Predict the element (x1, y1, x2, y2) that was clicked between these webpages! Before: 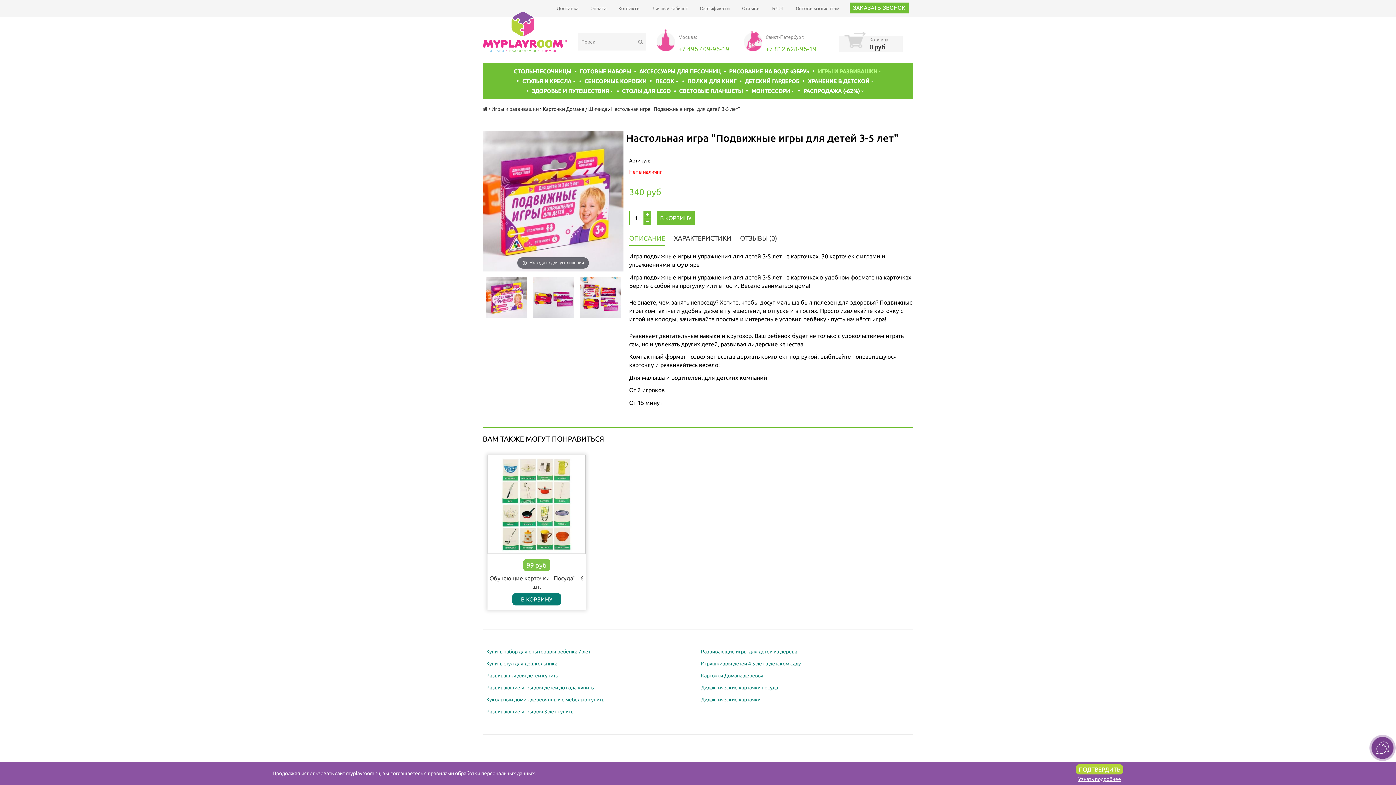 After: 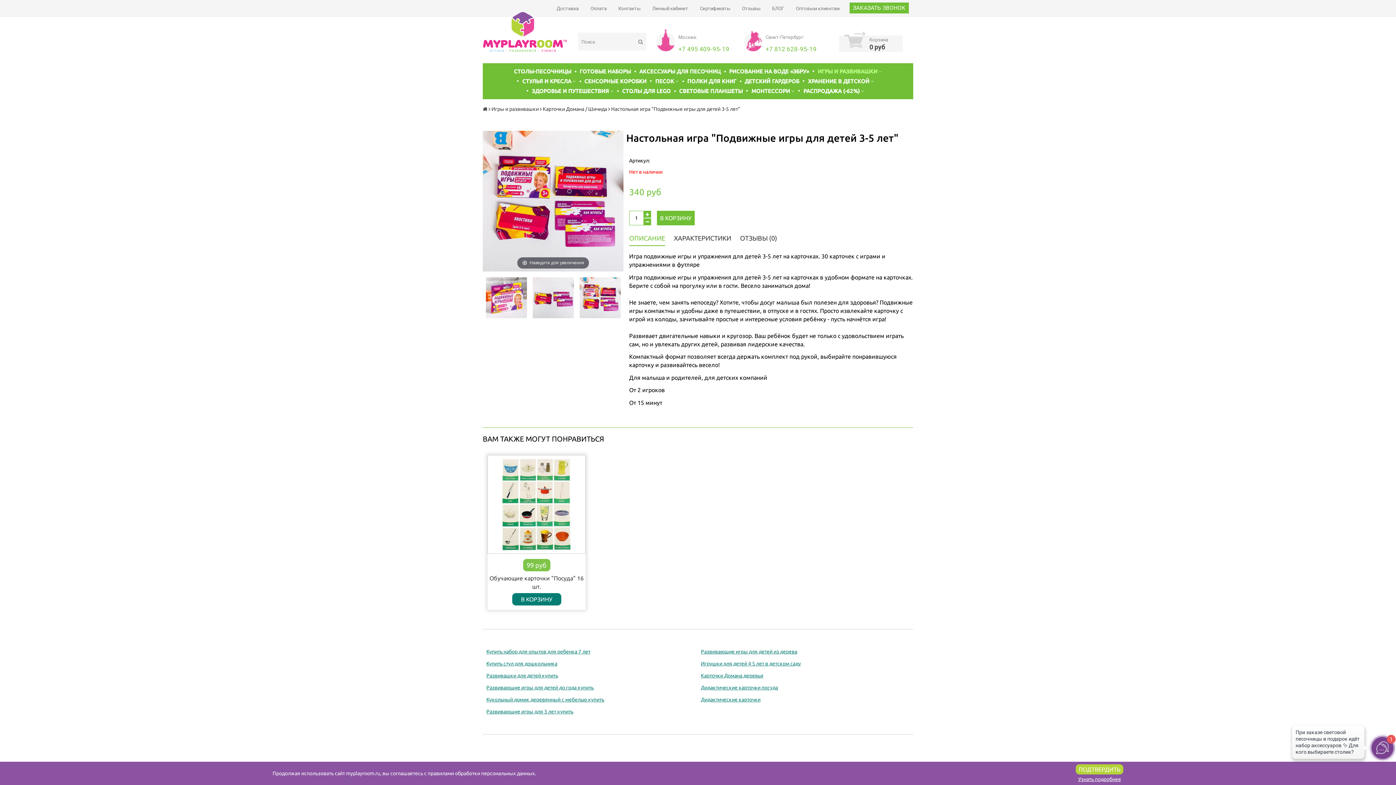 Action: bbox: (579, 277, 620, 318)